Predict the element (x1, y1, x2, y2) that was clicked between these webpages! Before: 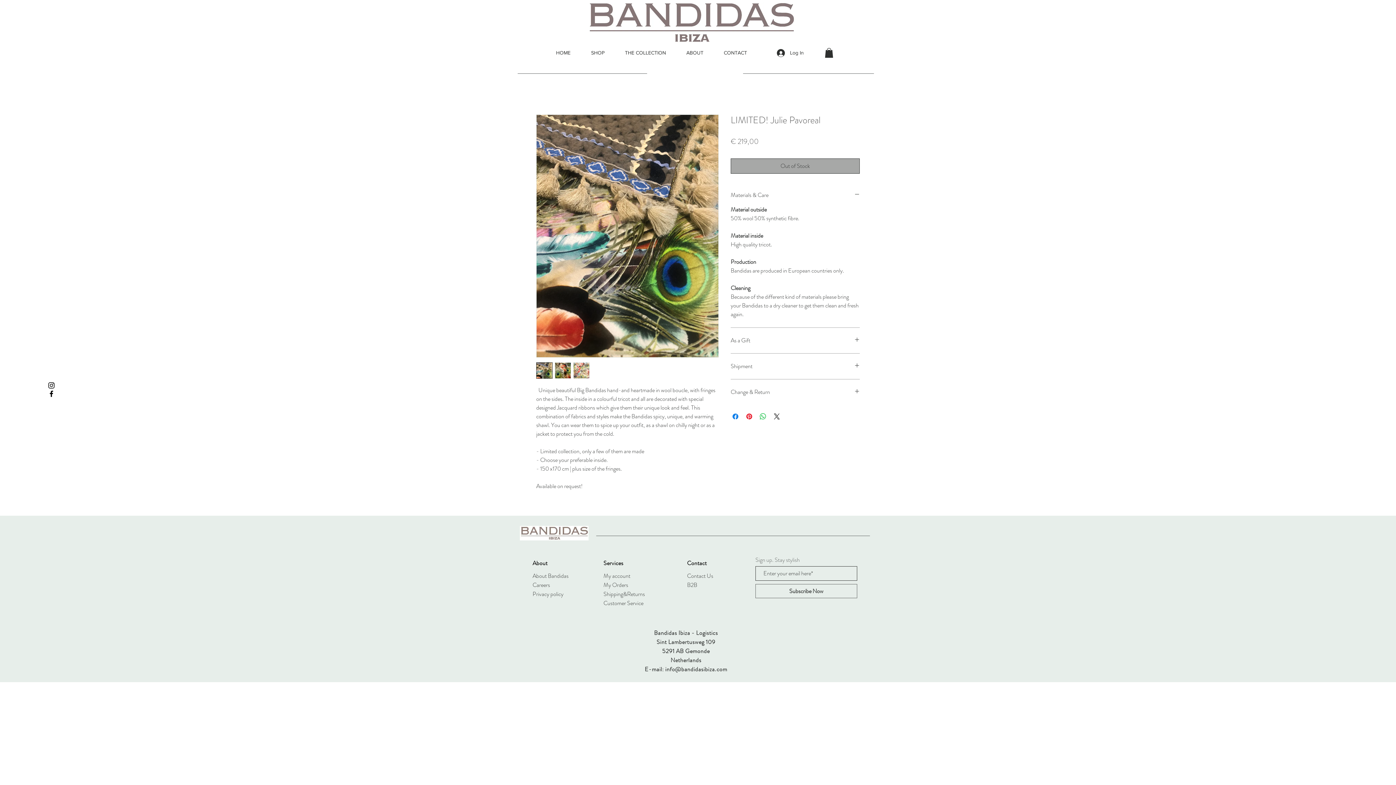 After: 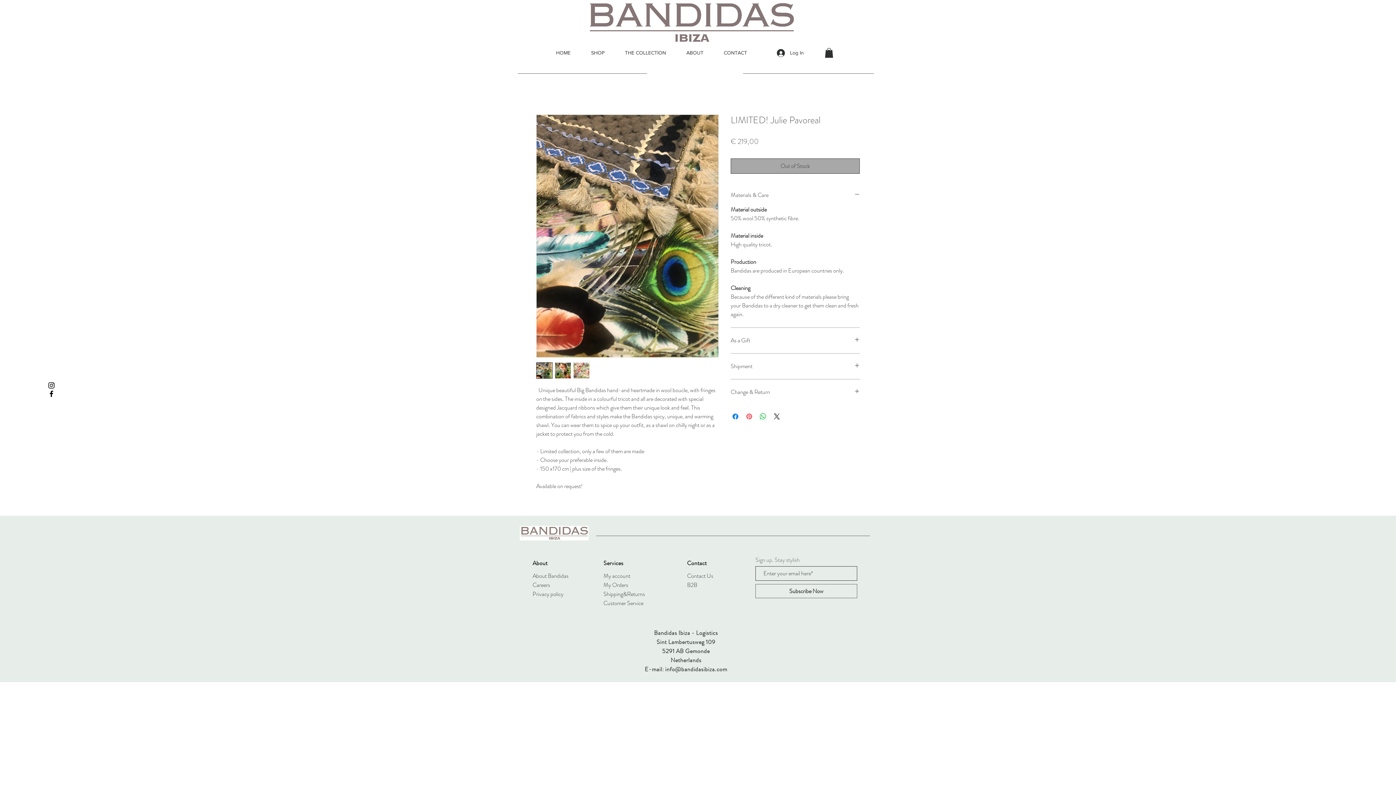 Action: label: Pin on Pinterest bbox: (745, 412, 753, 421)